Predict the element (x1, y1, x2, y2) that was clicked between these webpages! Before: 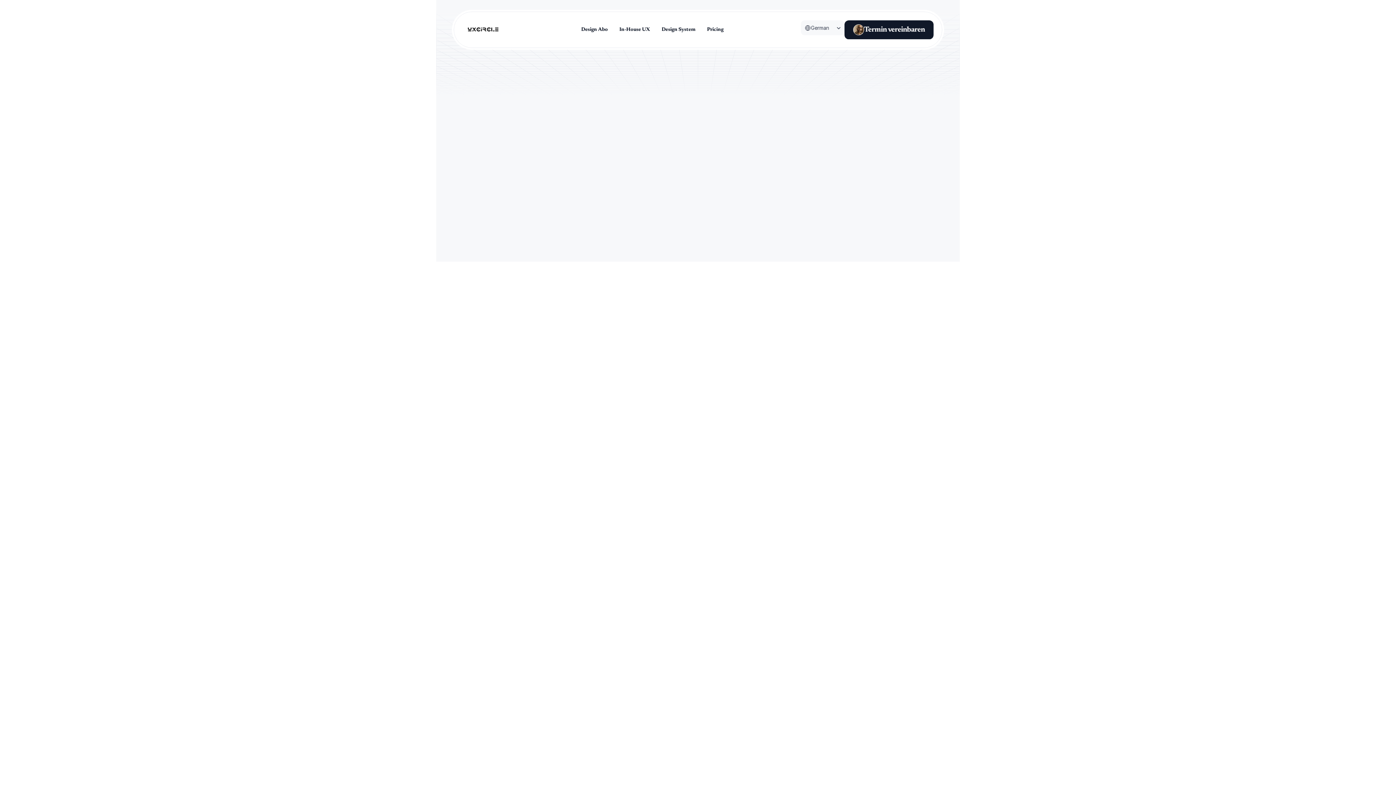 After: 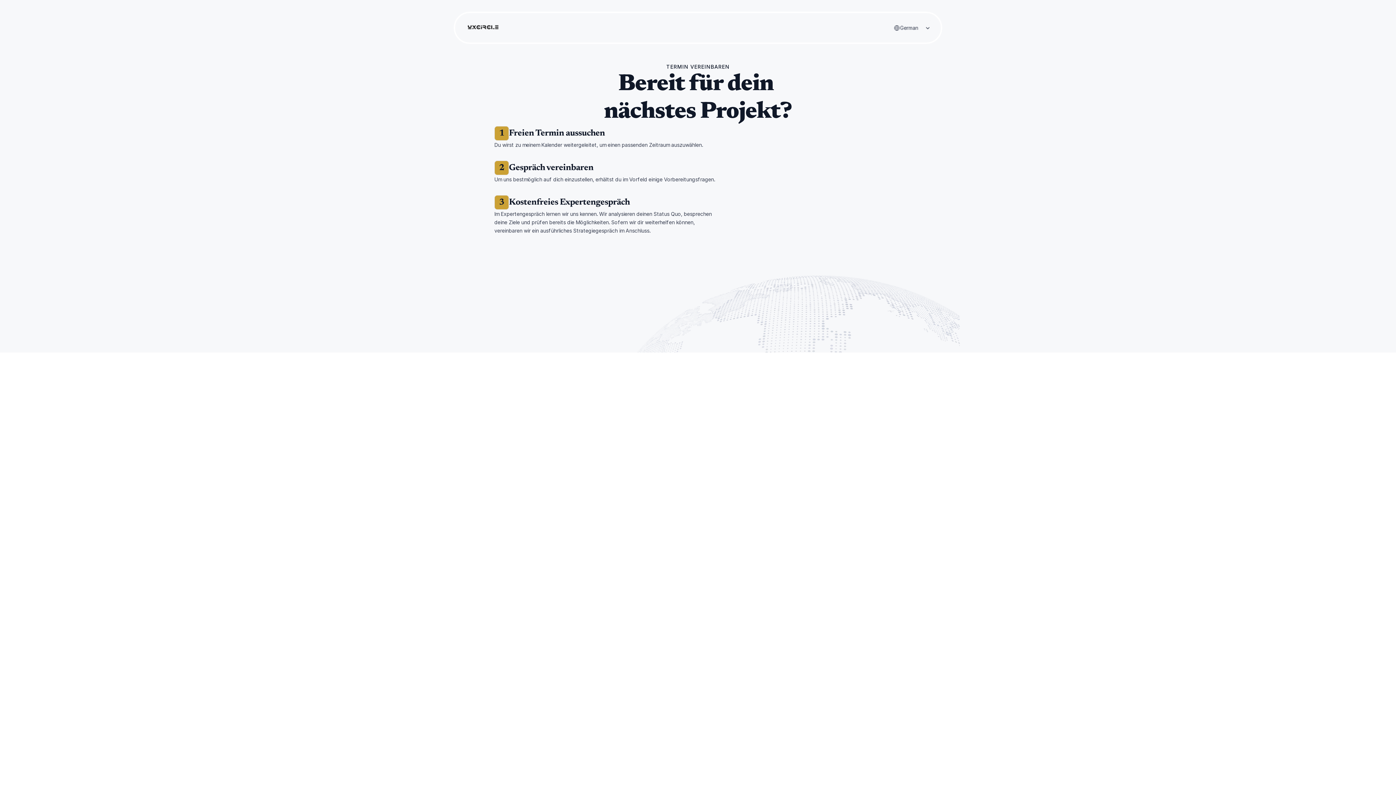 Action: bbox: (844, 20, 933, 39) label: Termin vereinbaren